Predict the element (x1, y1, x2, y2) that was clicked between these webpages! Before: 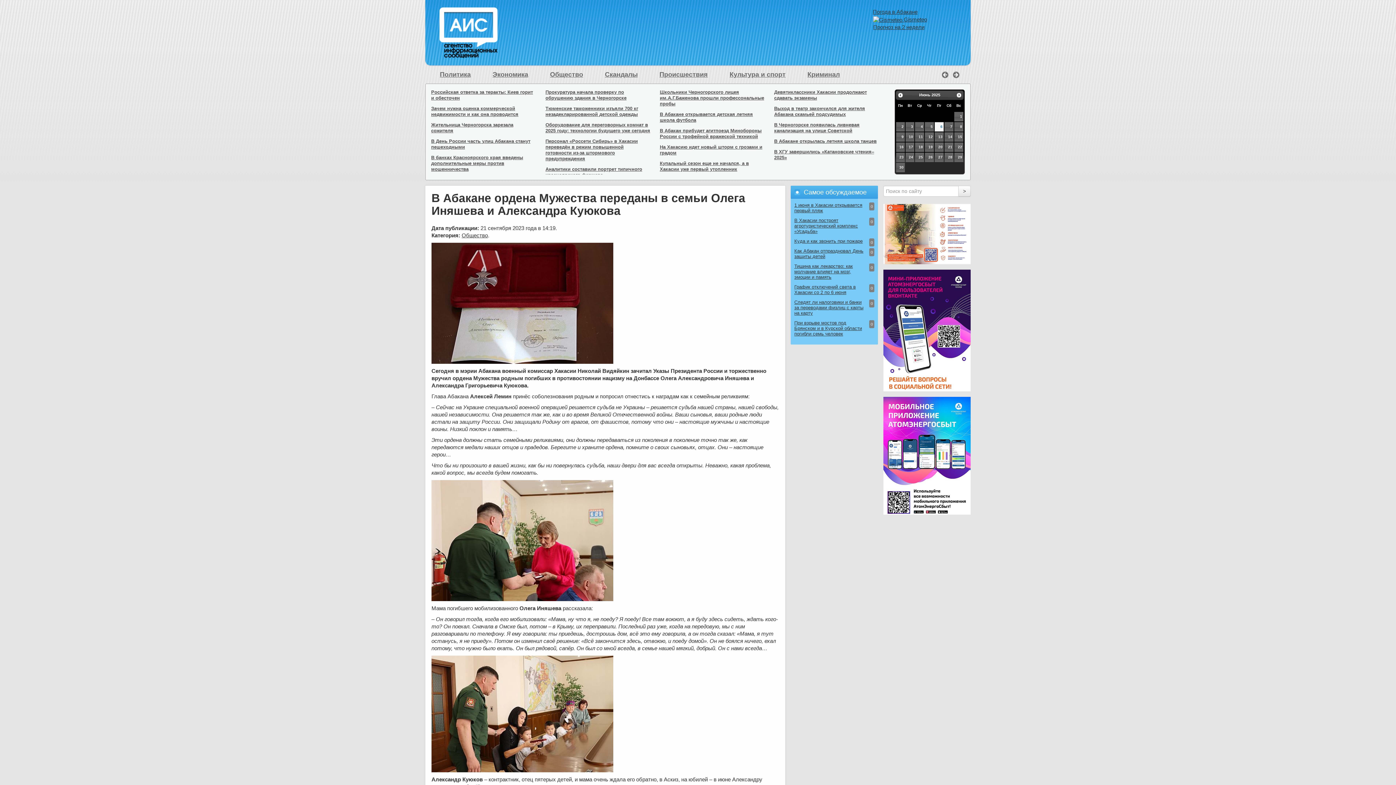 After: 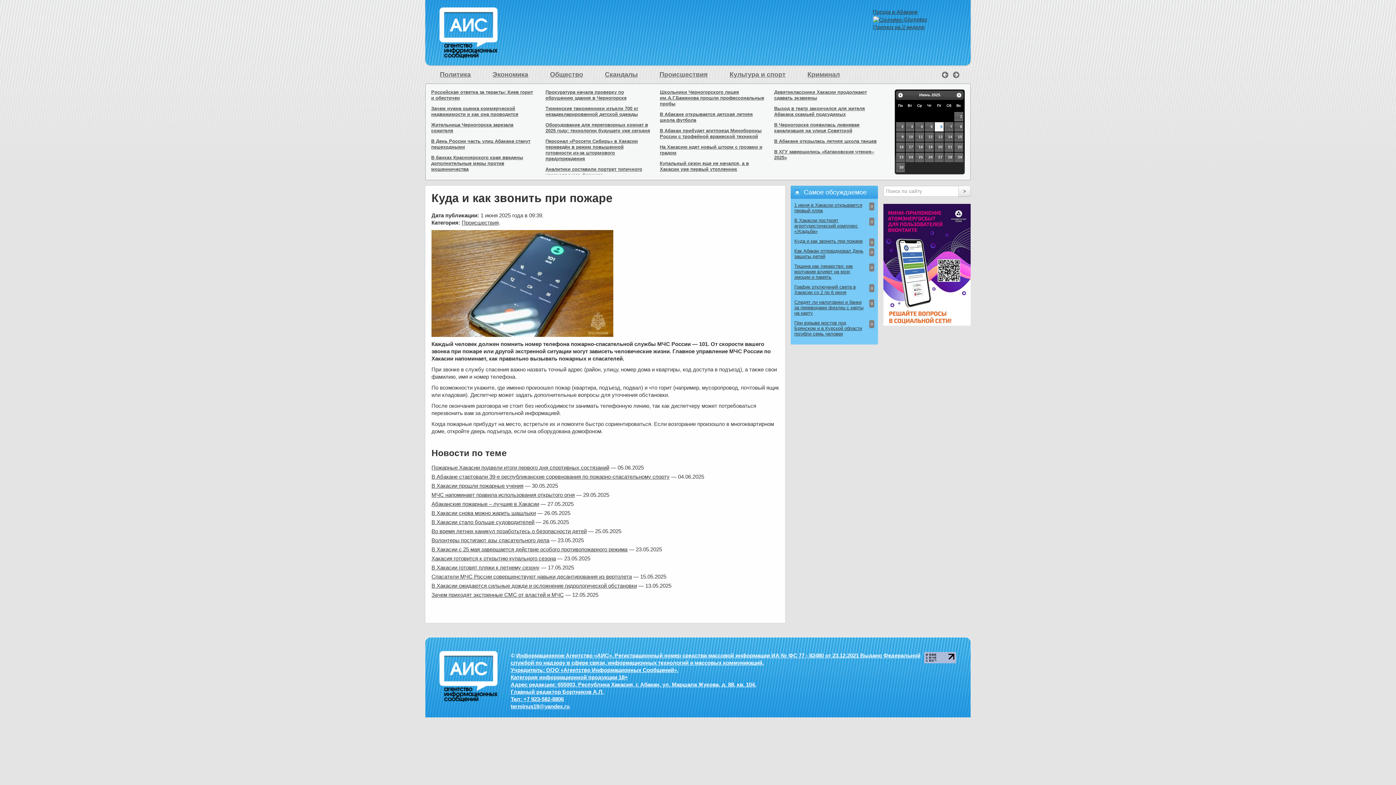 Action: label: Куда и как звонить при пожаре bbox: (794, 238, 862, 244)